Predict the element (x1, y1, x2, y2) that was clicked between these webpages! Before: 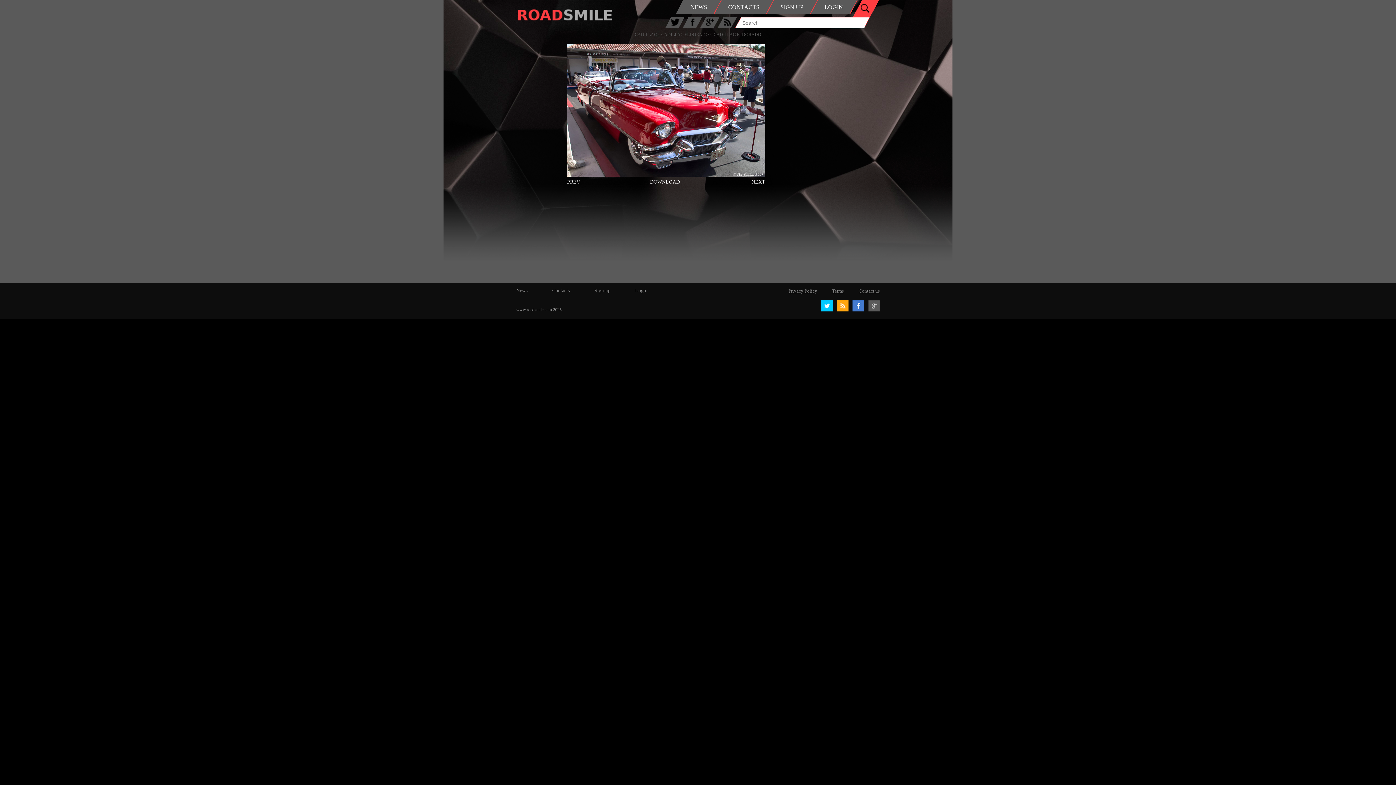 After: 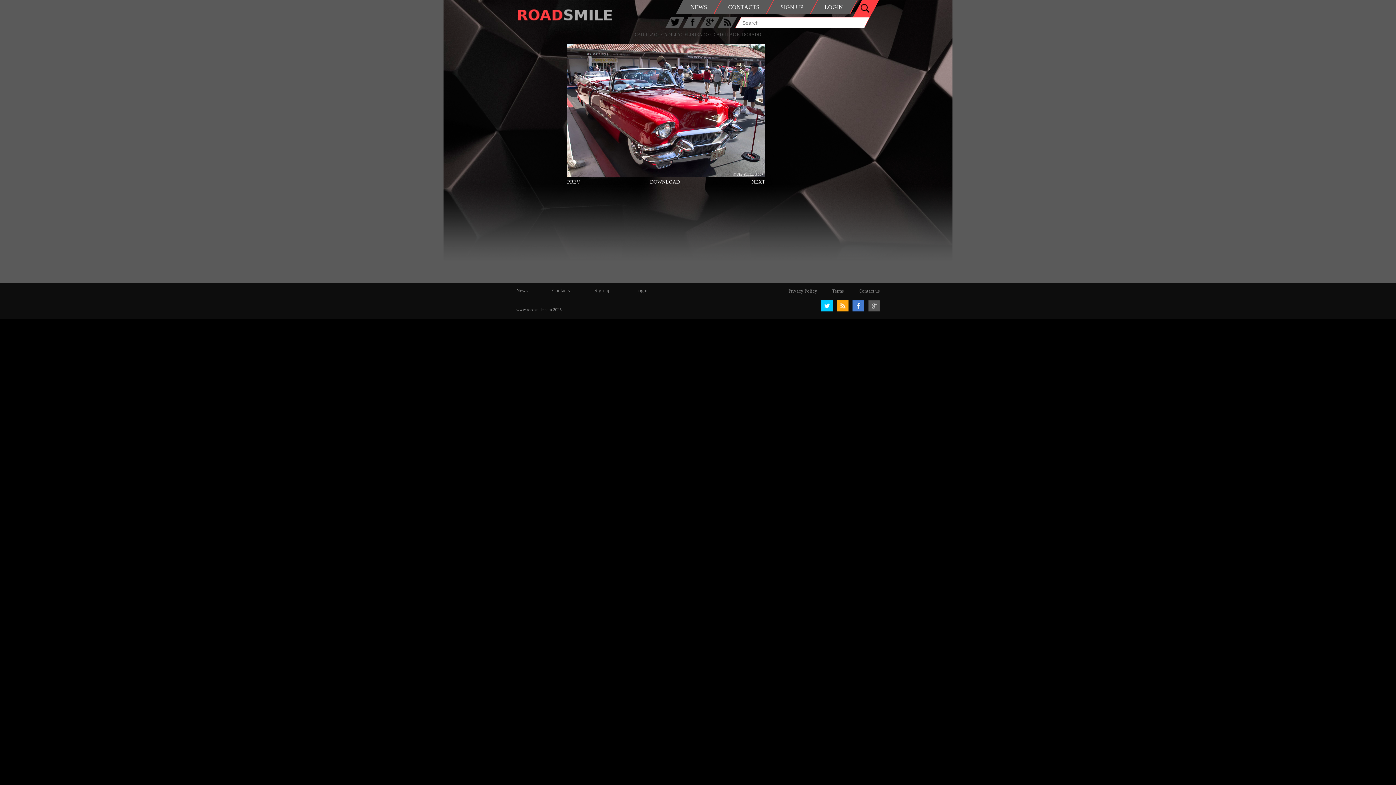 Action: bbox: (837, 300, 848, 311)